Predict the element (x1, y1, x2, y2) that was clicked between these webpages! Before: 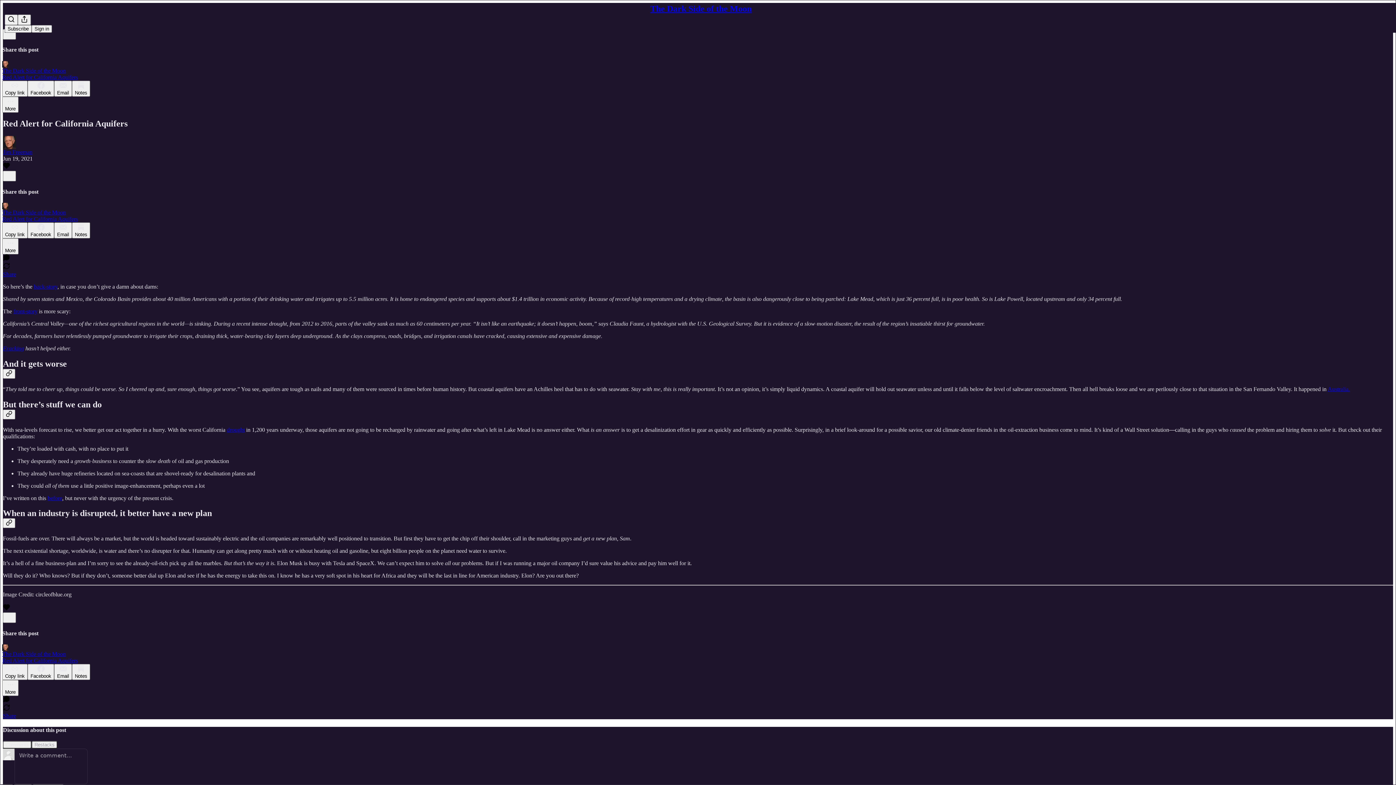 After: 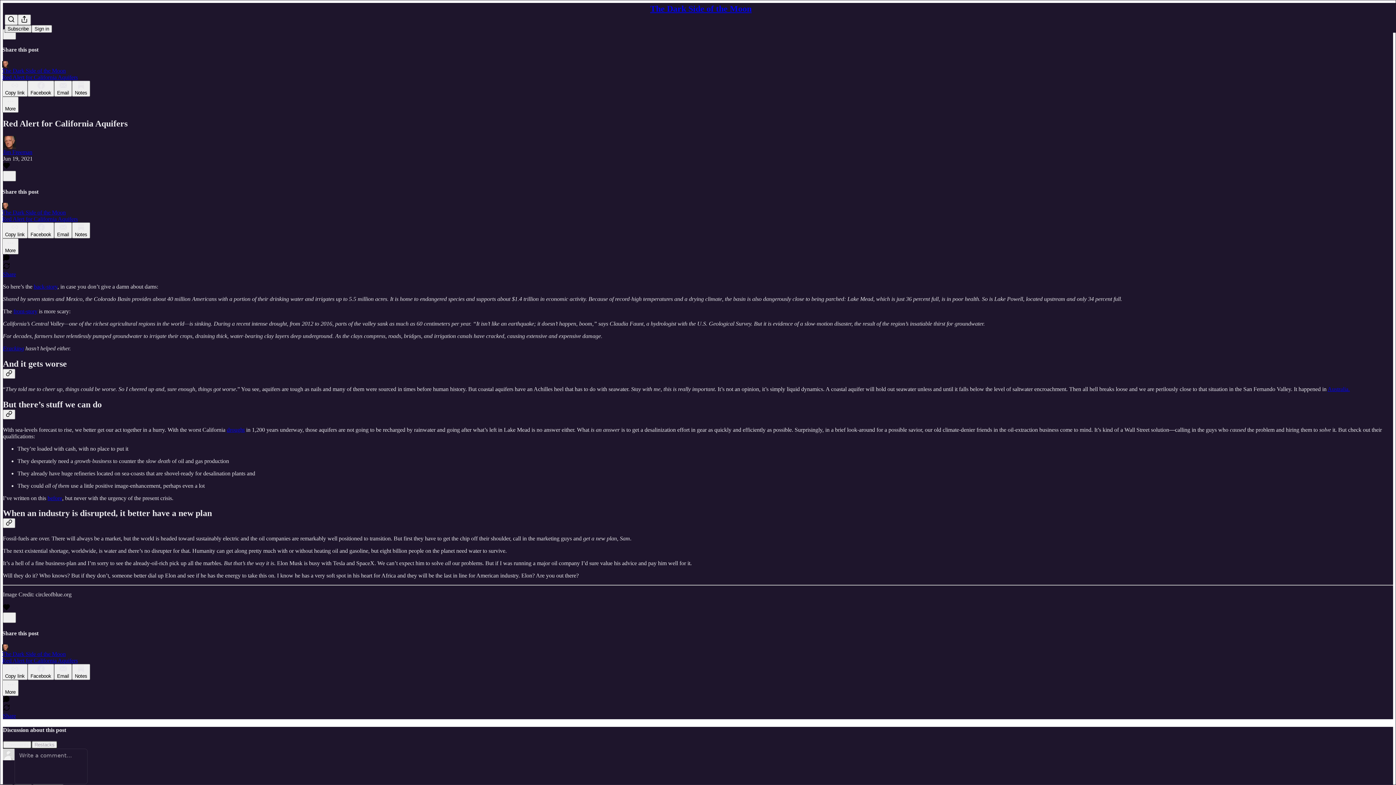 Action: label: Subscribe bbox: (4, 25, 31, 32)